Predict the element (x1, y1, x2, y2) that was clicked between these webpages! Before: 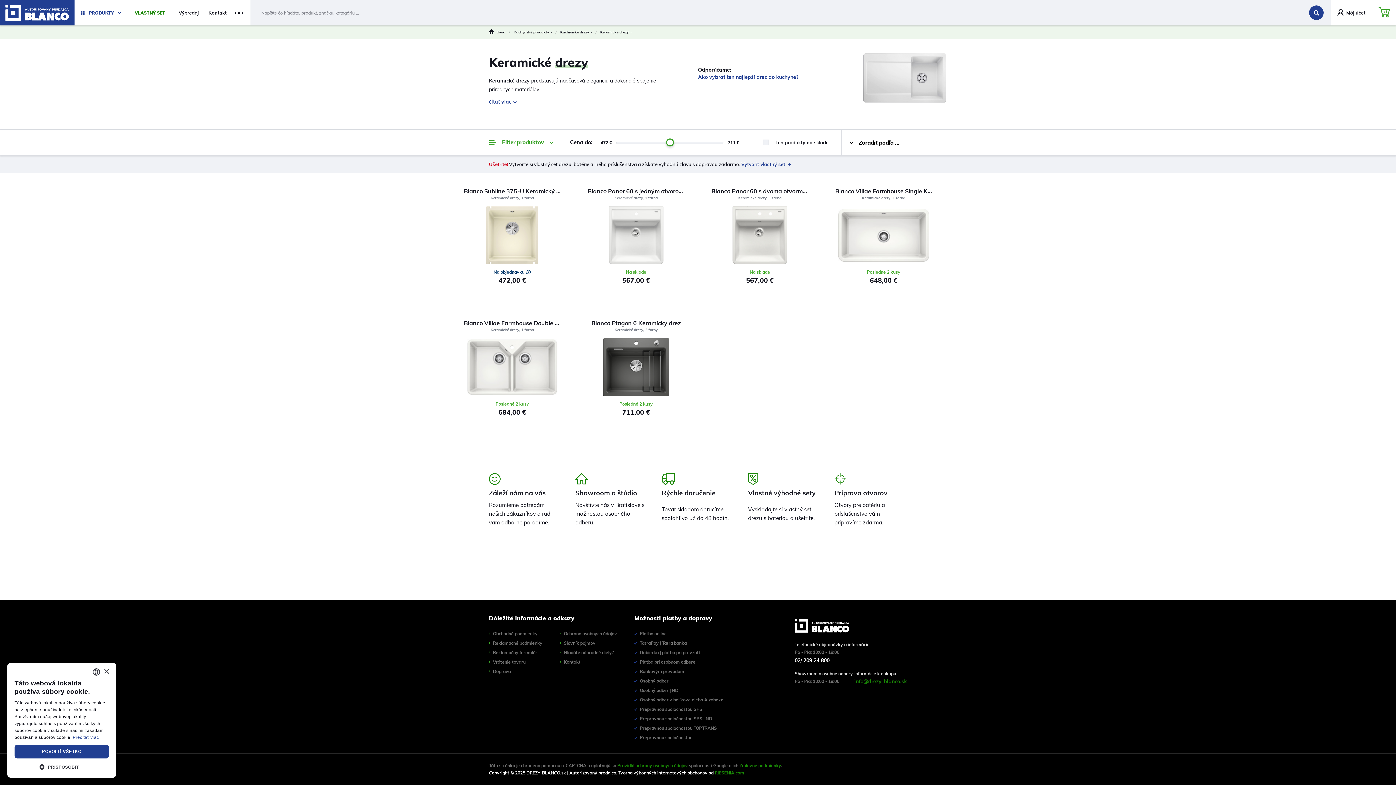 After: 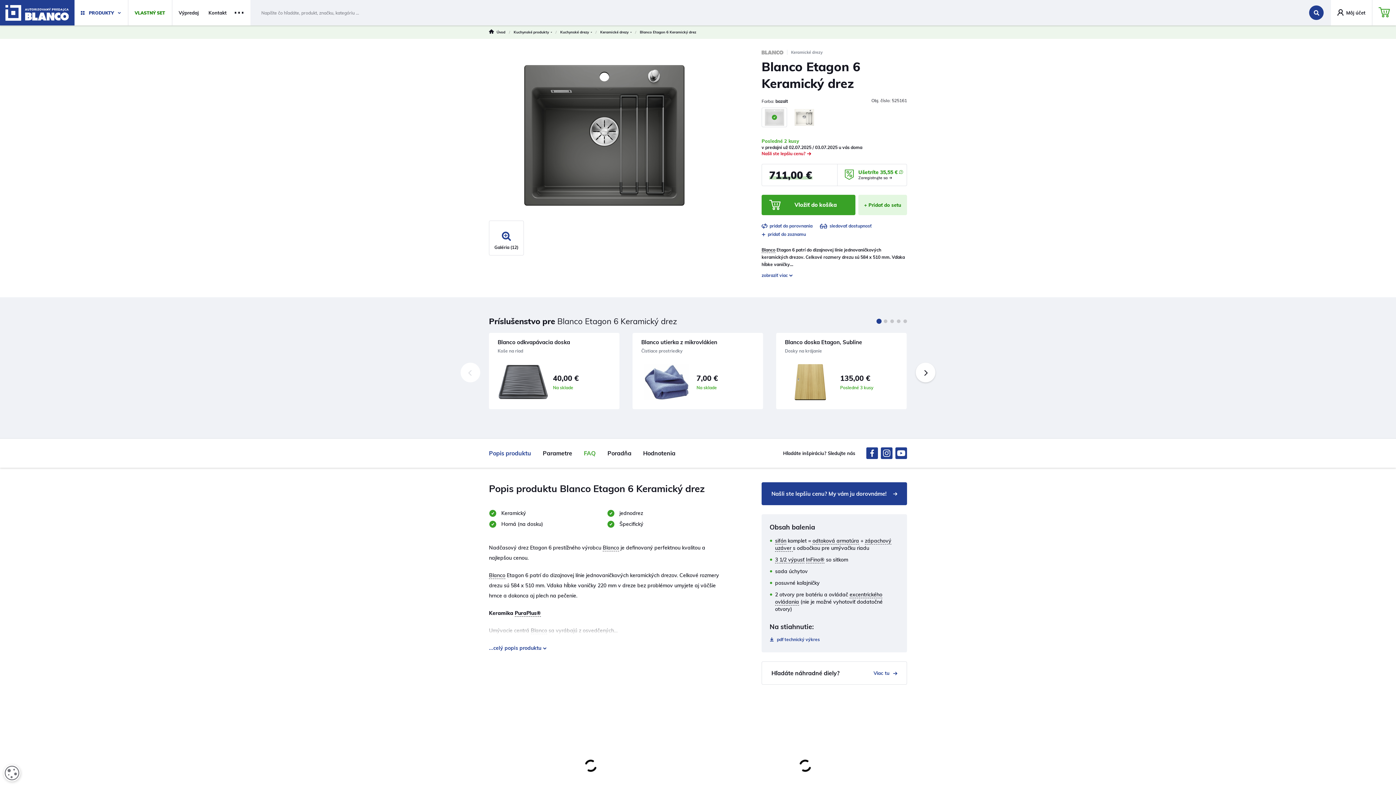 Action: bbox: (582, 332, 690, 401)